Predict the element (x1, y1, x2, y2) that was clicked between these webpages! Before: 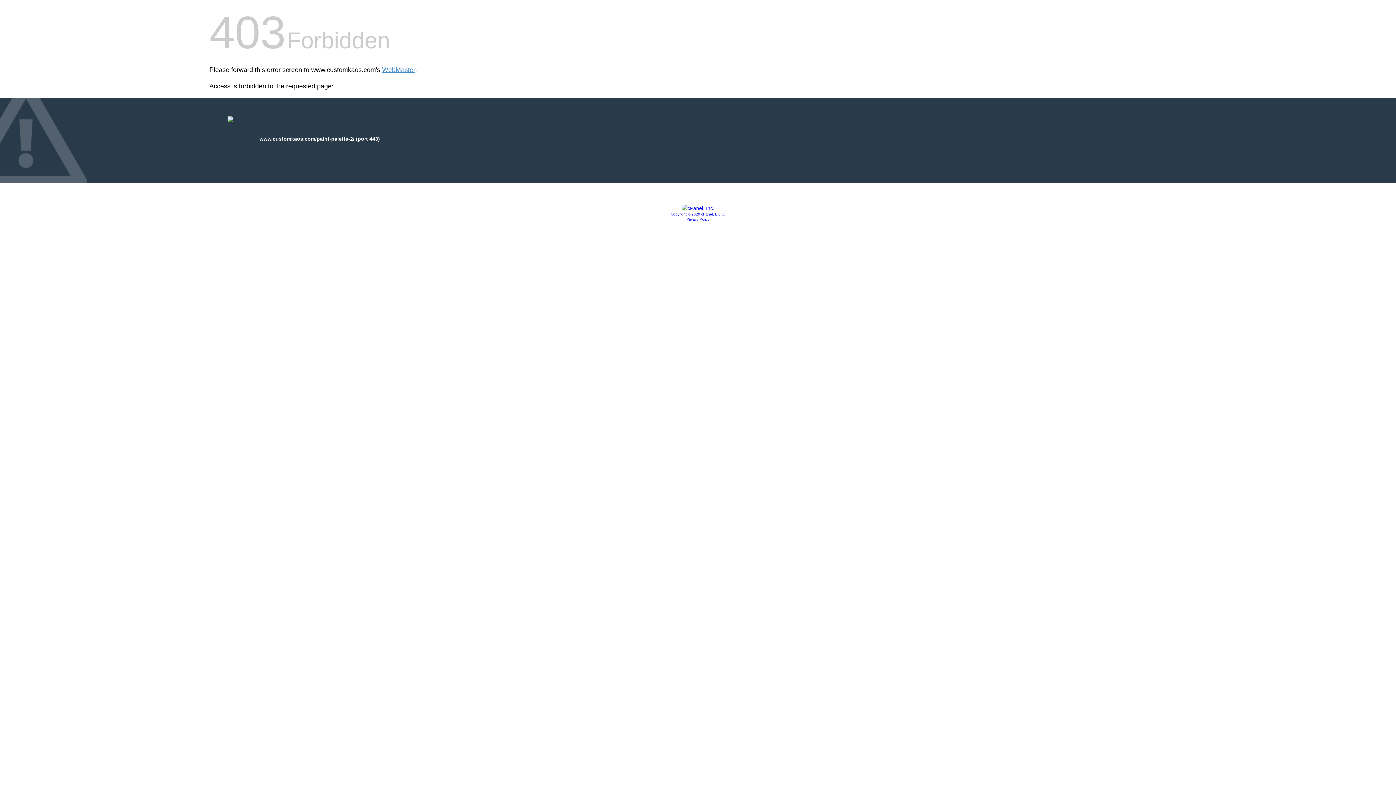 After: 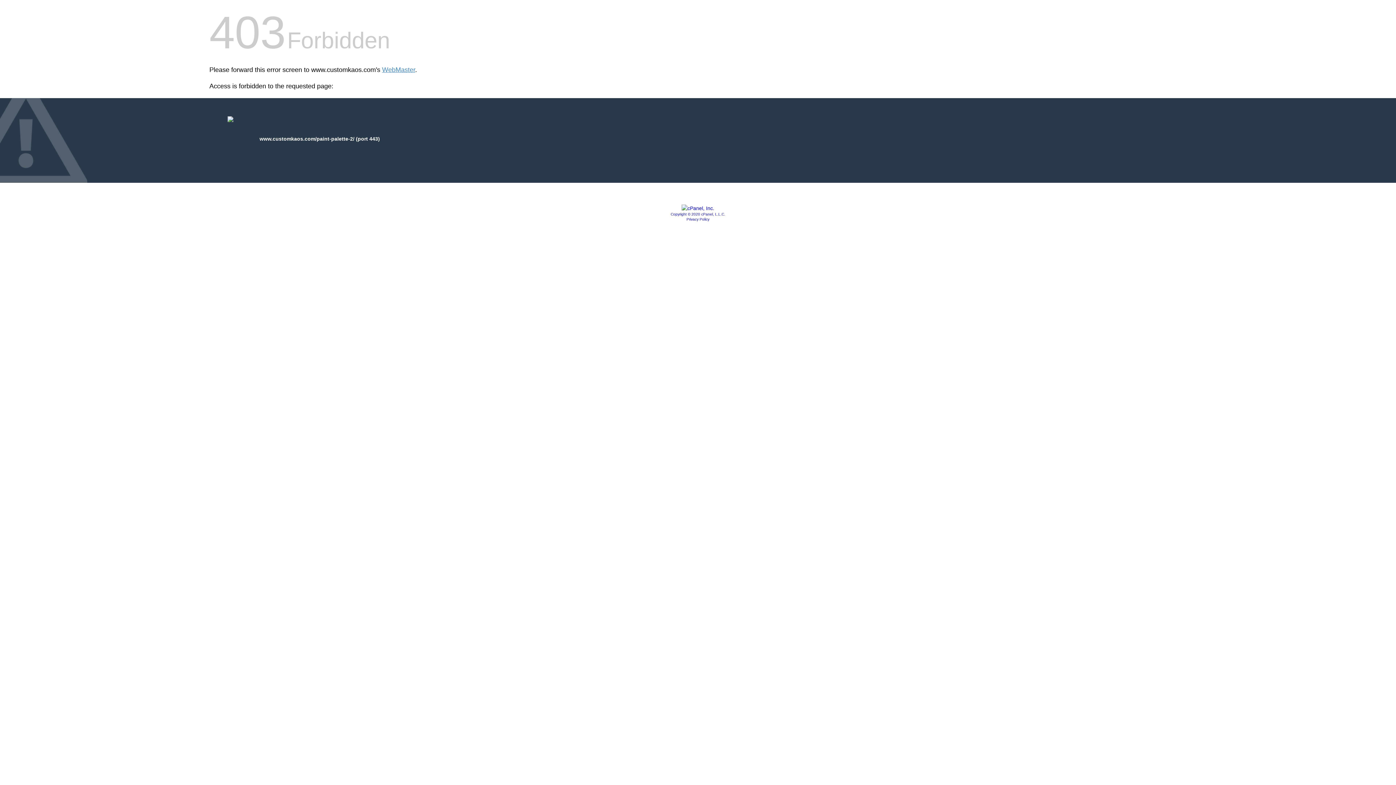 Action: label: Copyright © 2020 cPanel, L.L.C. bbox: (670, 212, 725, 216)